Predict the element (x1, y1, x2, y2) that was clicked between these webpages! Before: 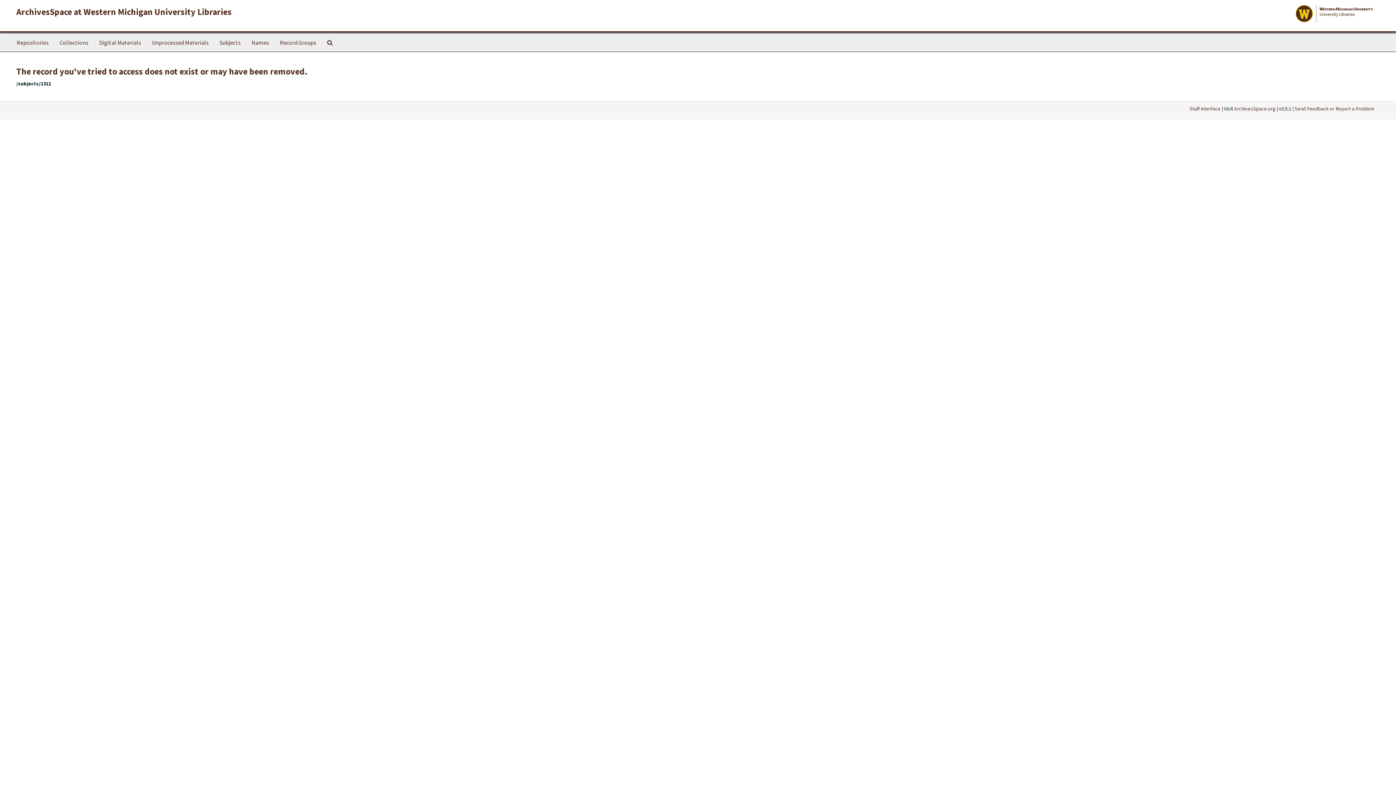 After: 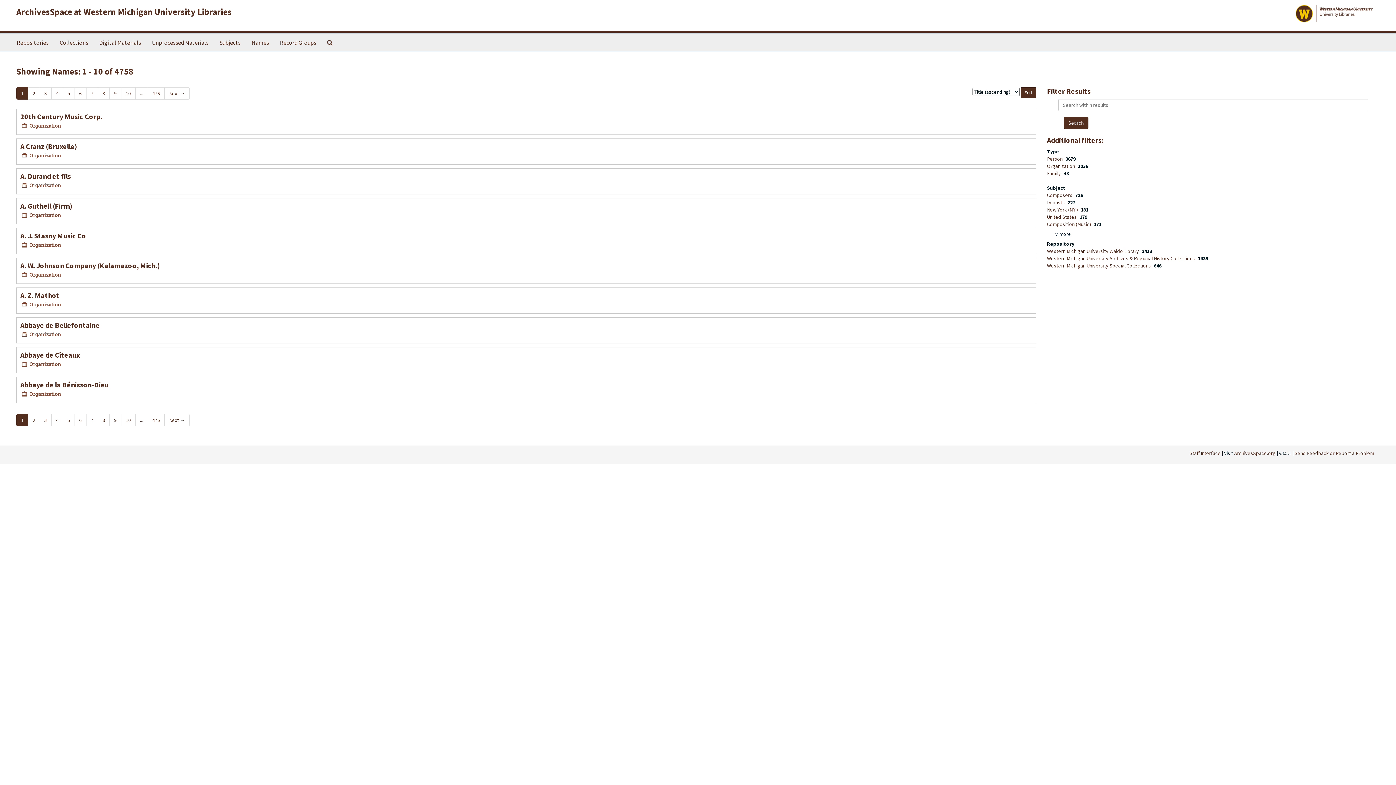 Action: label: Names bbox: (246, 33, 274, 51)